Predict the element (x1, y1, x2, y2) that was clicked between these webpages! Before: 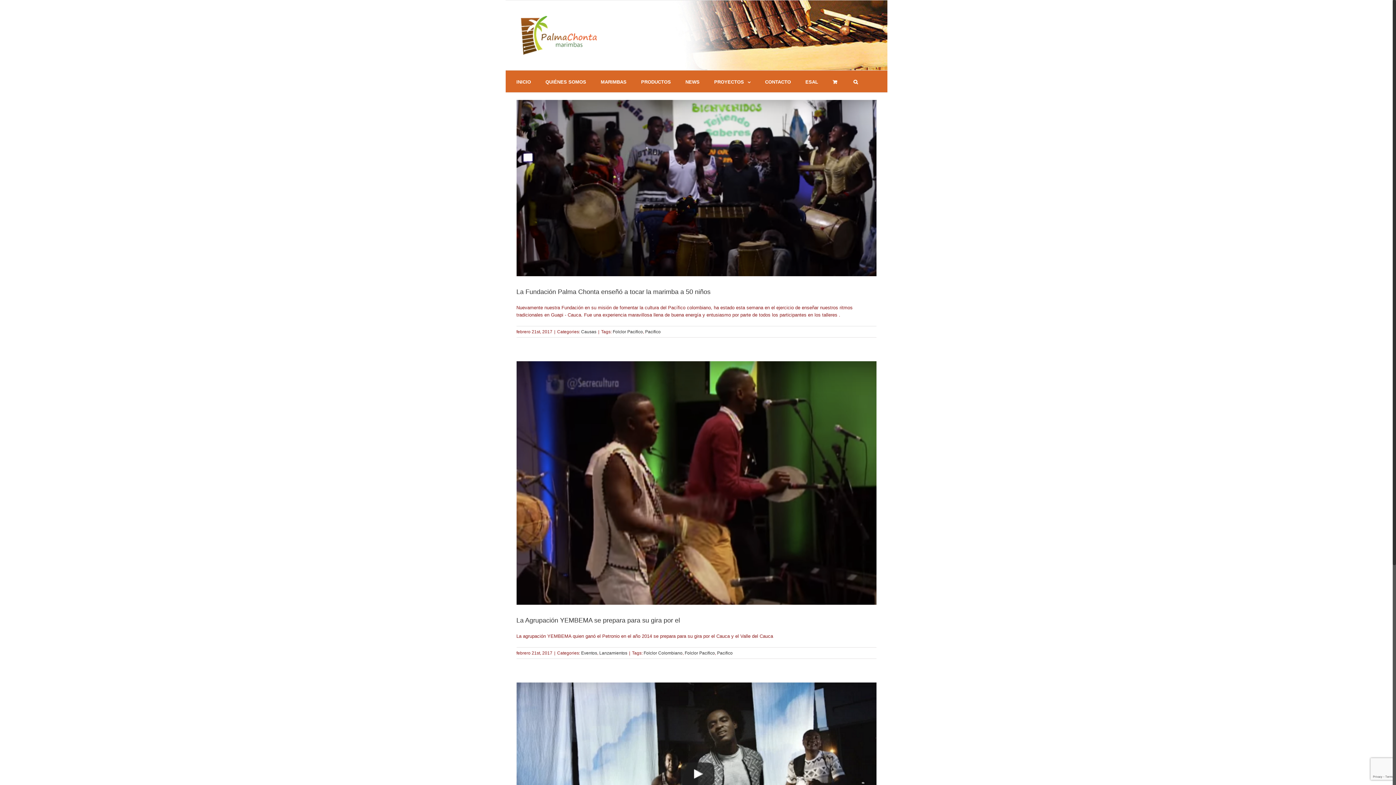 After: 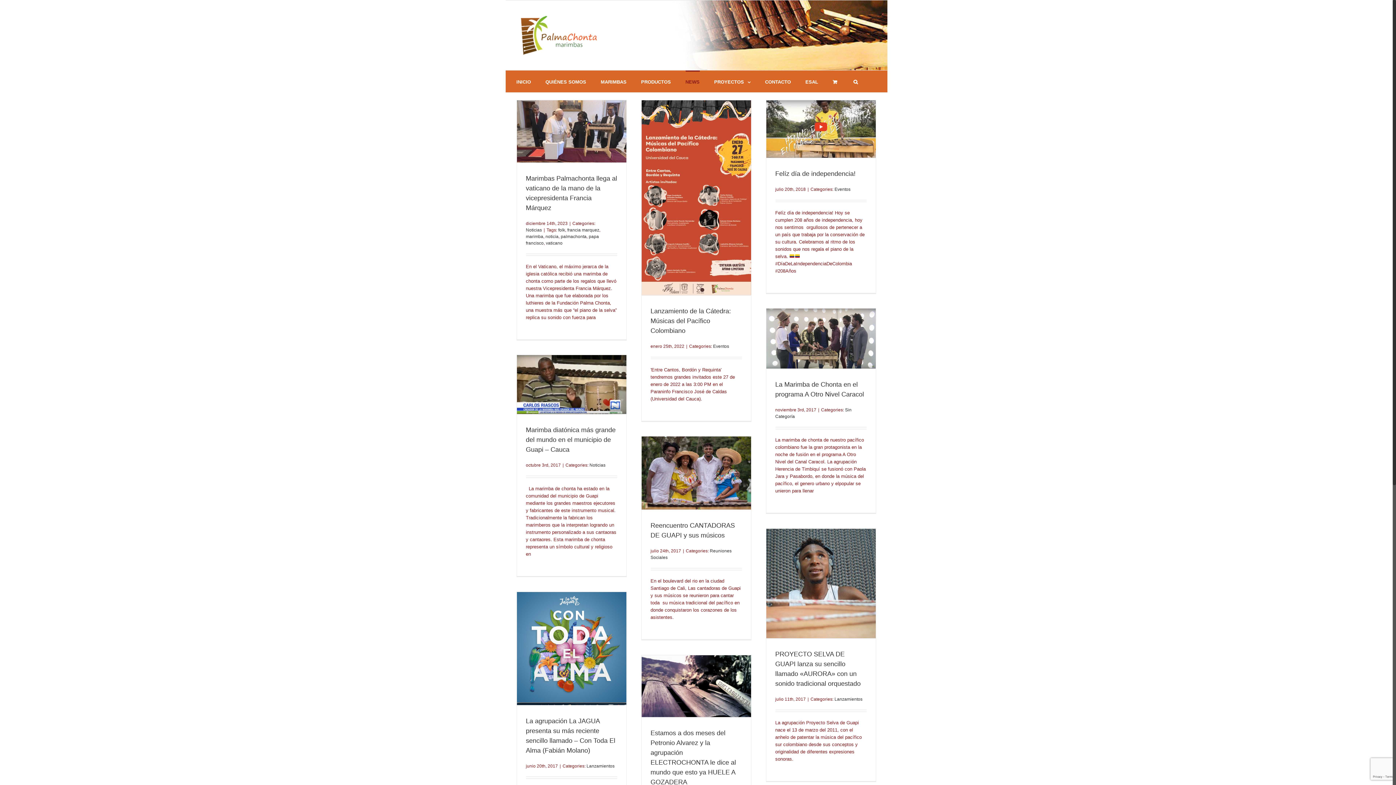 Action: label: NEWS bbox: (685, 70, 699, 92)